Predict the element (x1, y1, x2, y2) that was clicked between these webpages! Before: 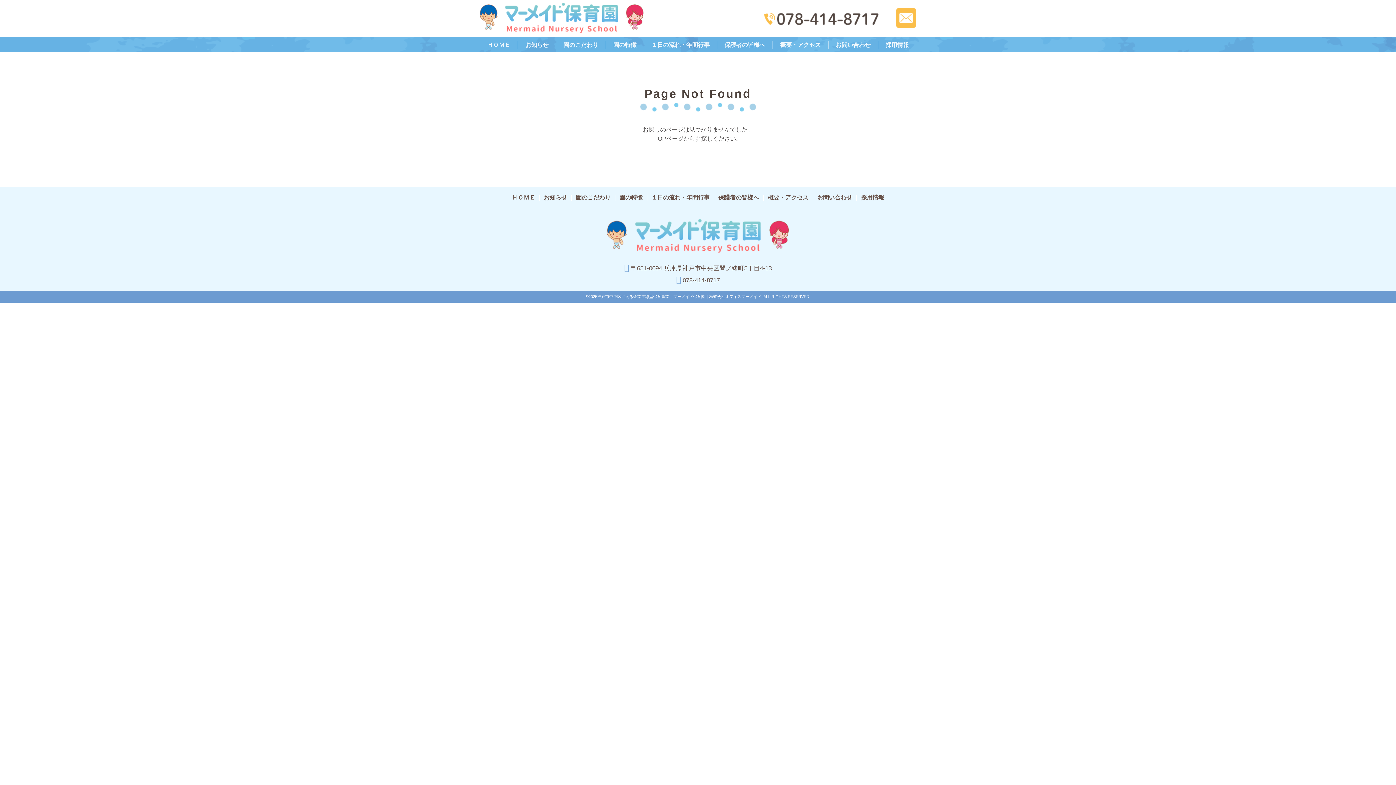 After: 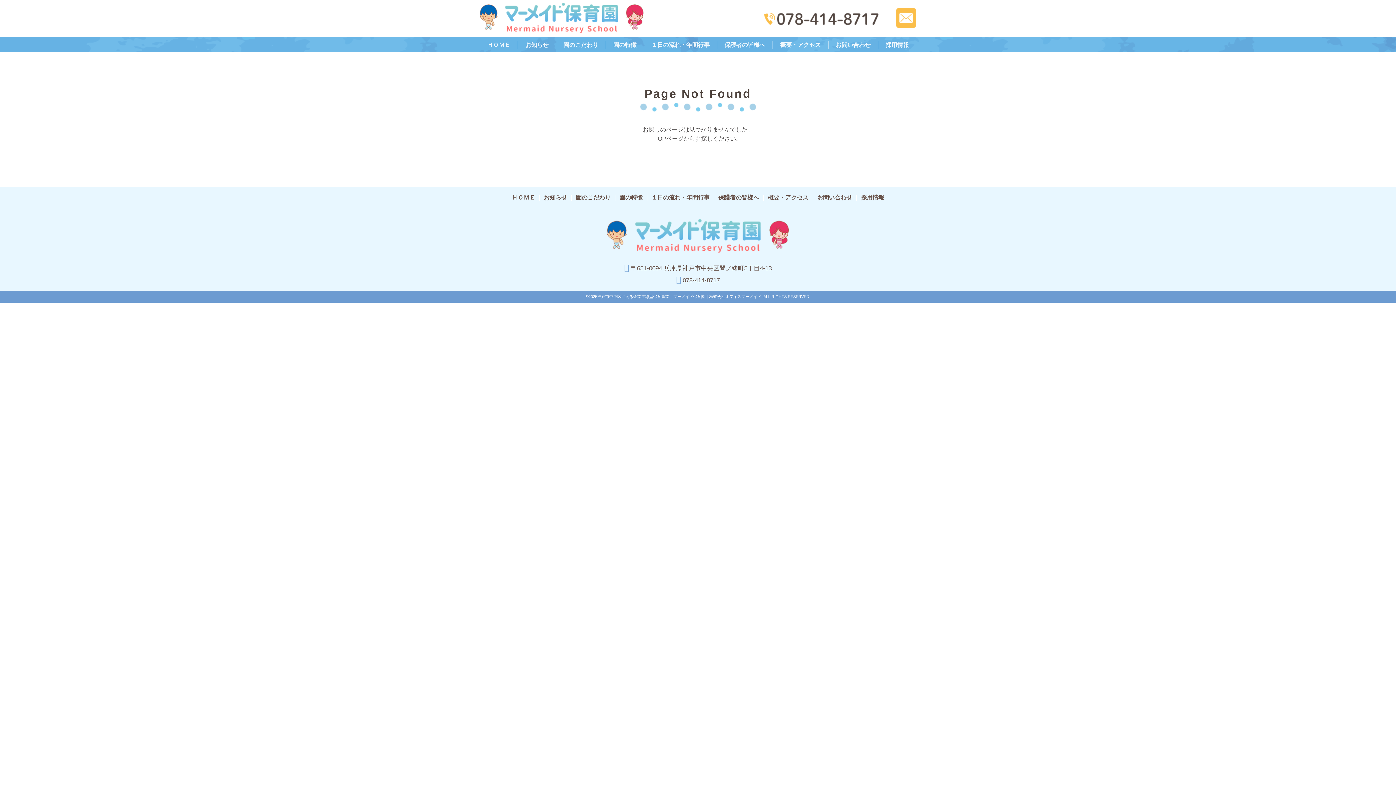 Action: label: 078-414-8717 bbox: (682, 276, 720, 283)